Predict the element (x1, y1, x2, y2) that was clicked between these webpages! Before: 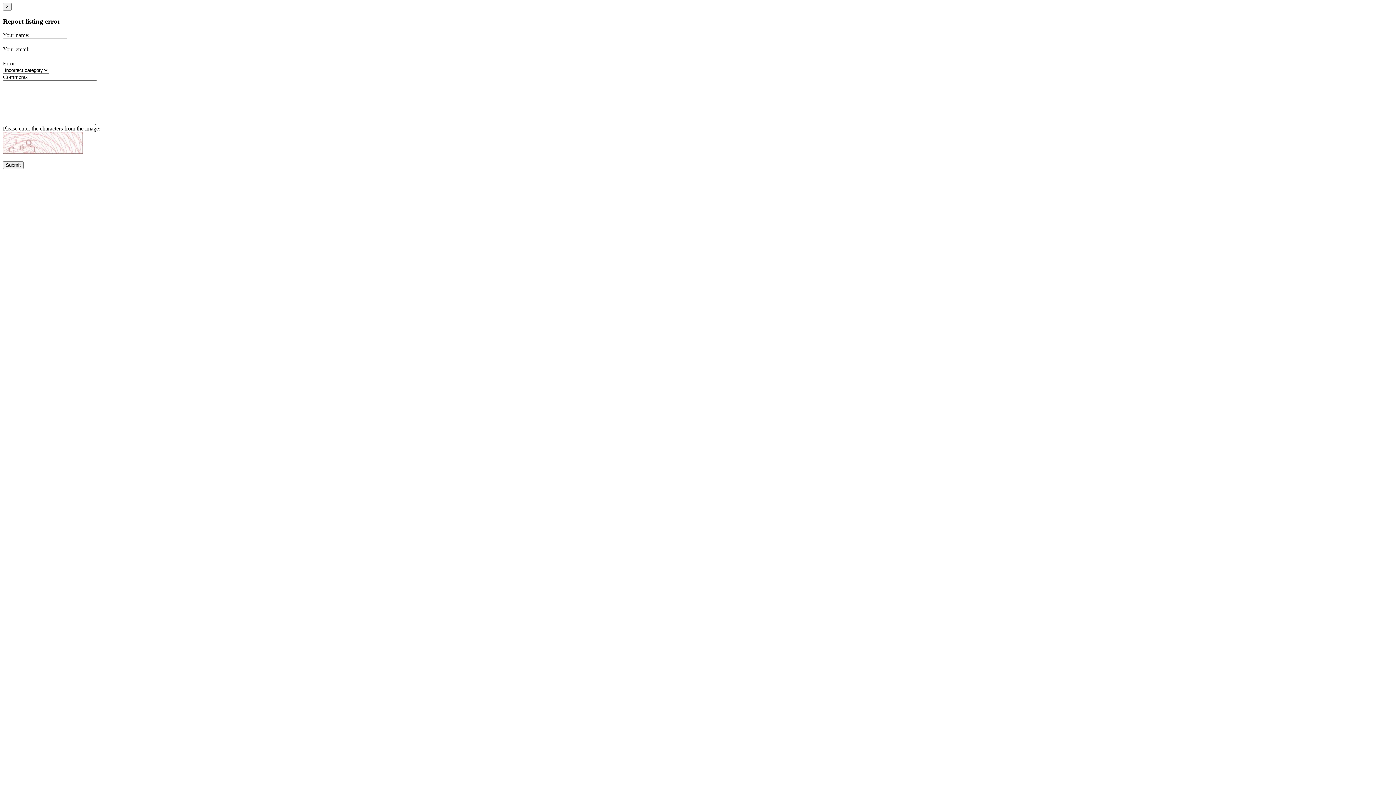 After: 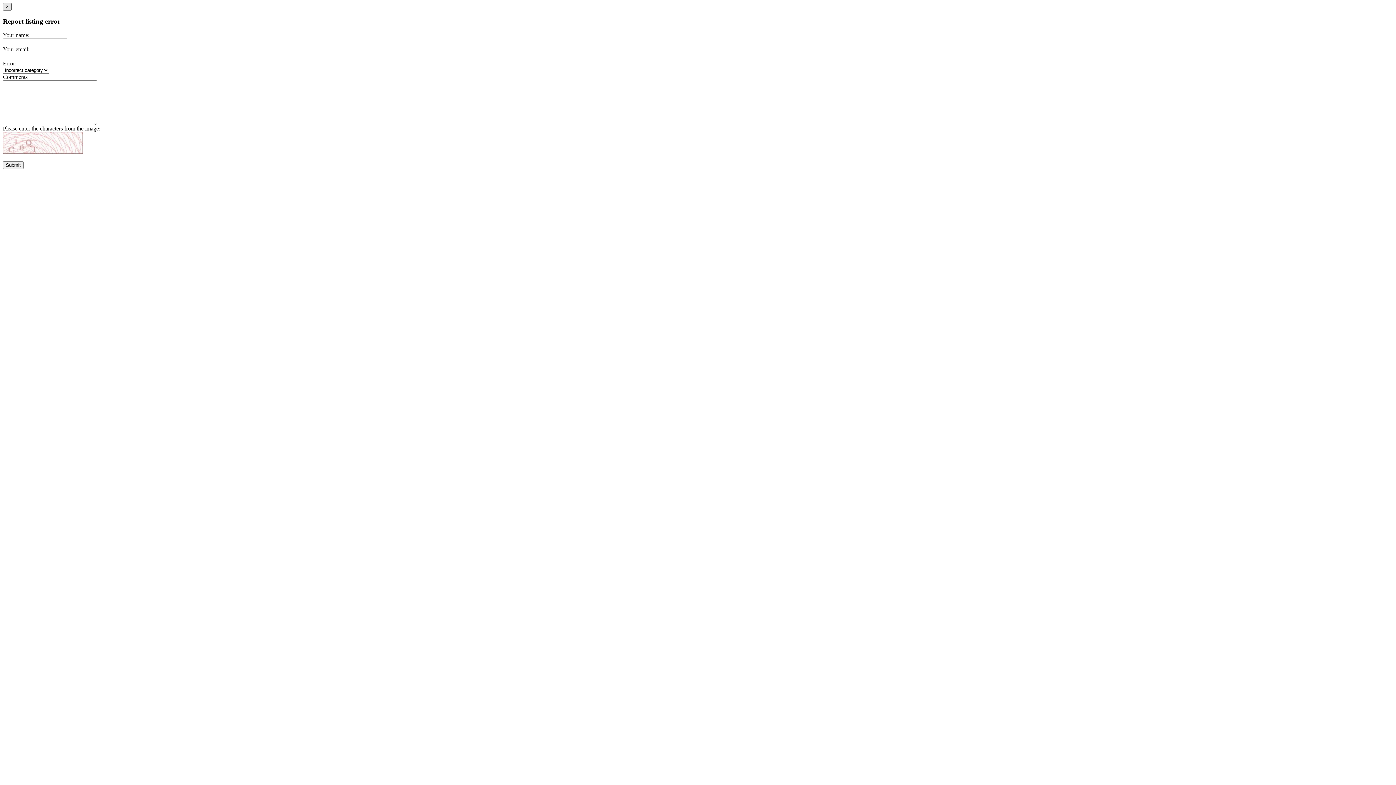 Action: label: Close bbox: (2, 2, 11, 10)